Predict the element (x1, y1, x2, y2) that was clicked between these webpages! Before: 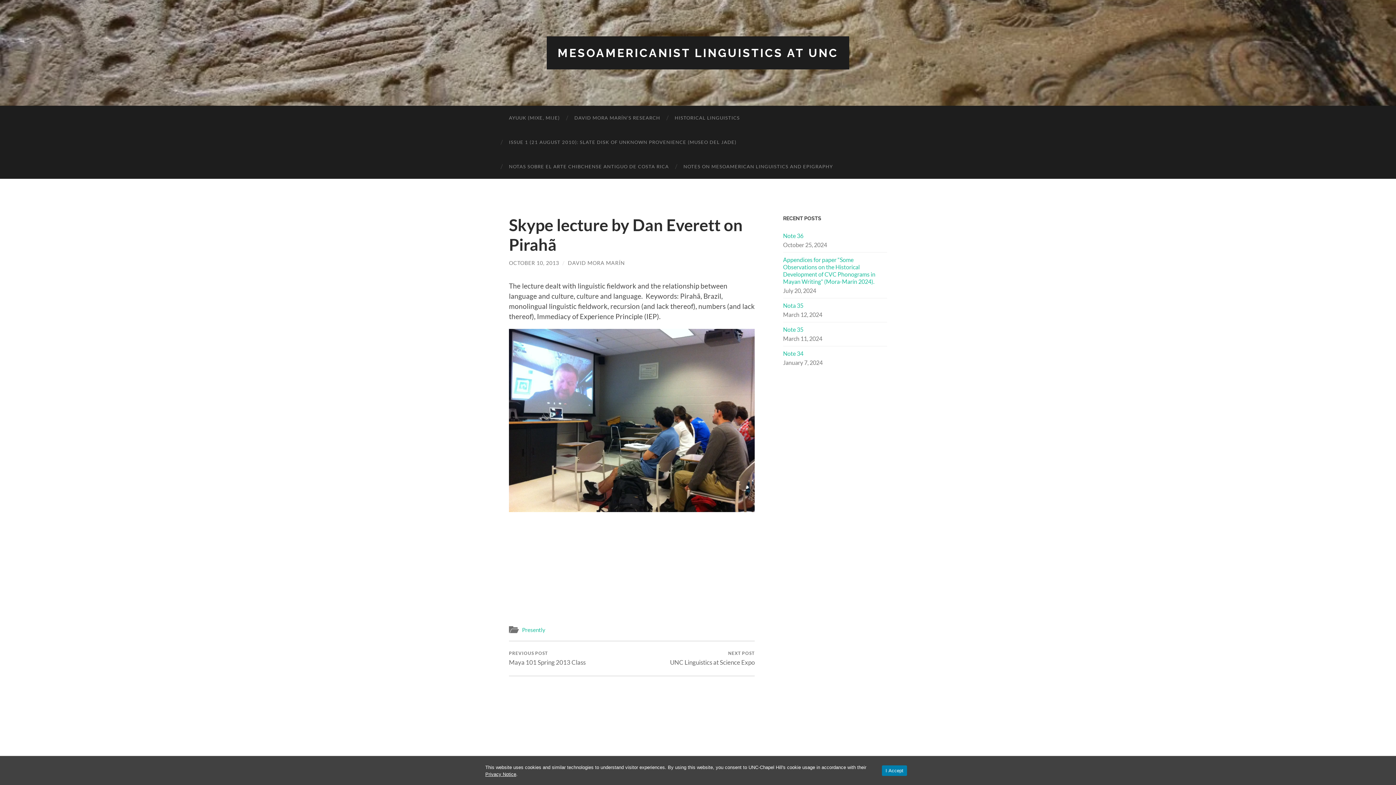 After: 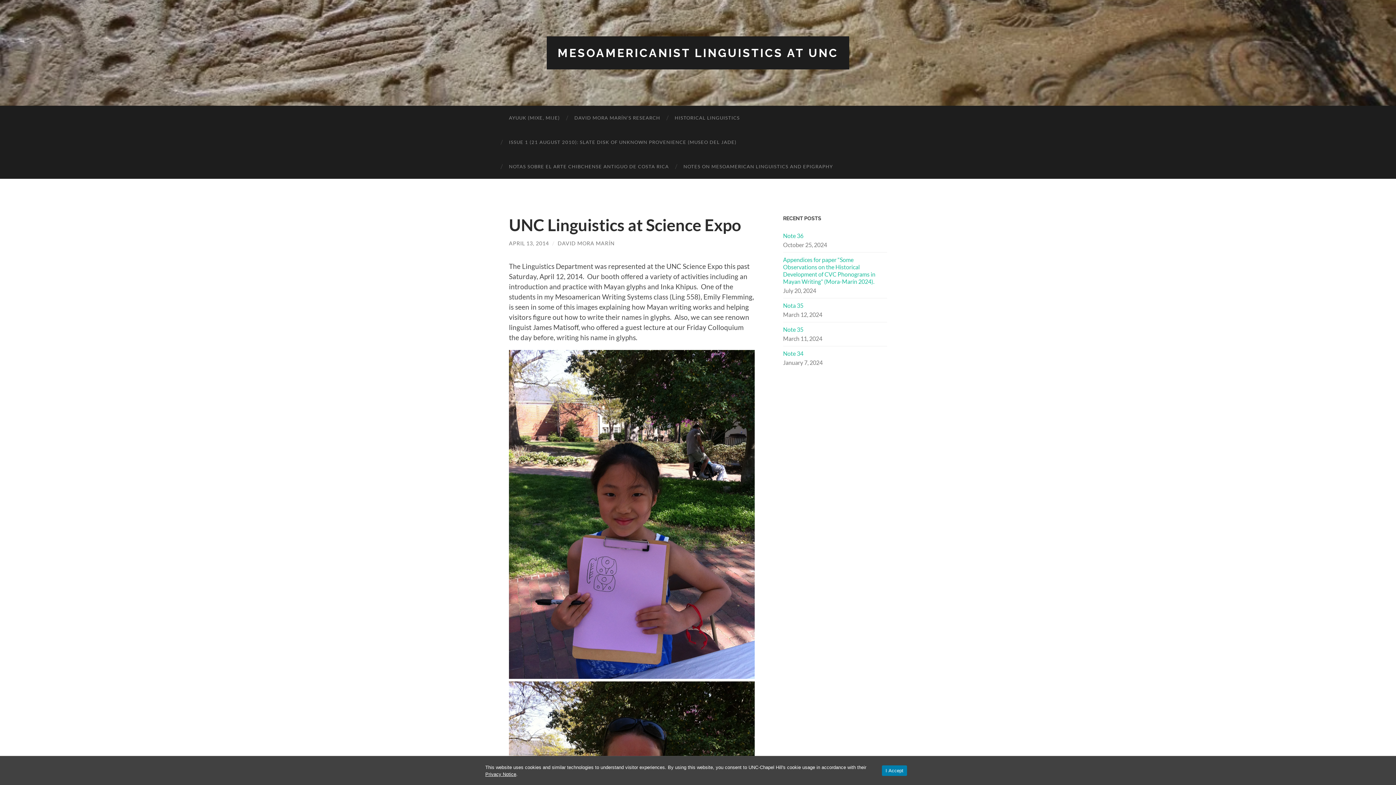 Action: bbox: (670, 642, 754, 675) label: NEXT POST
UNC Linguistics at Science Expo